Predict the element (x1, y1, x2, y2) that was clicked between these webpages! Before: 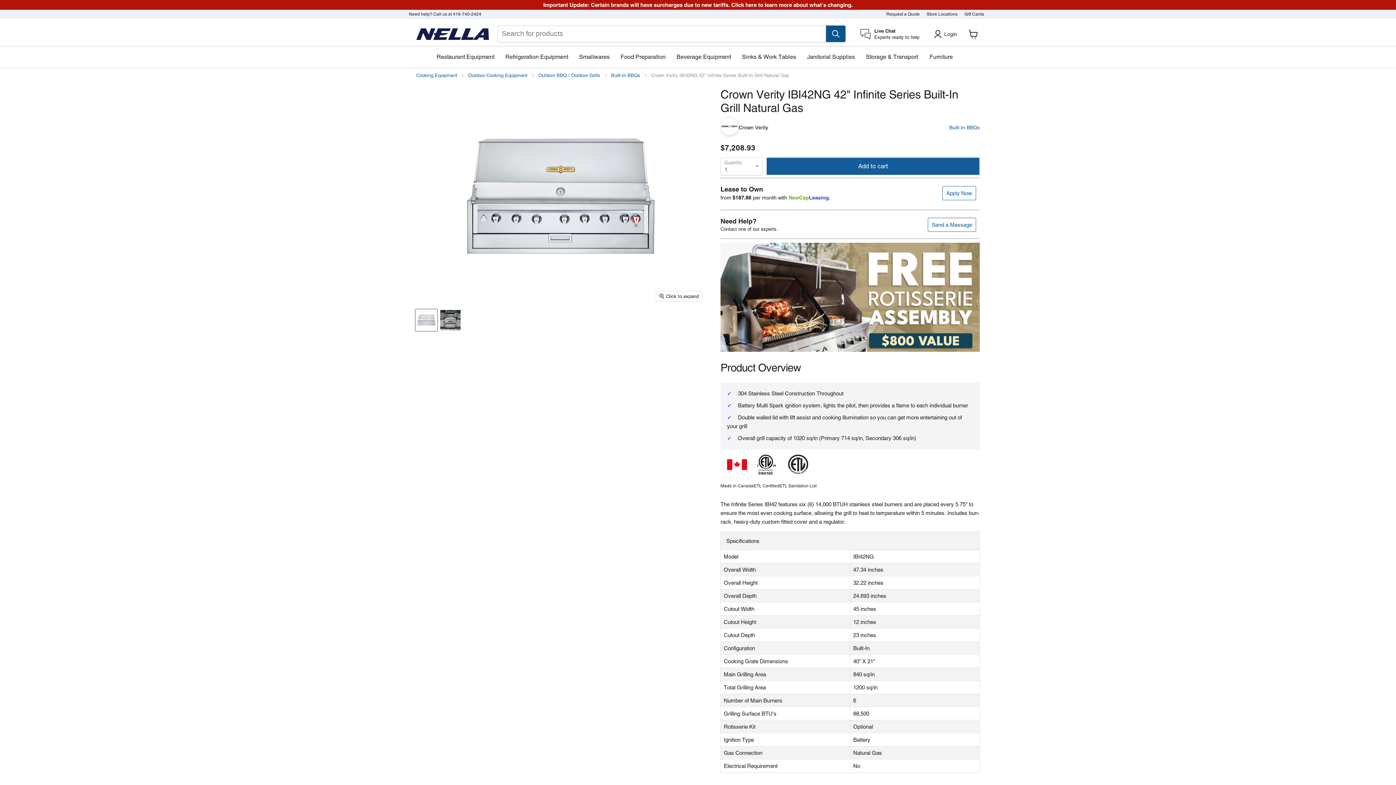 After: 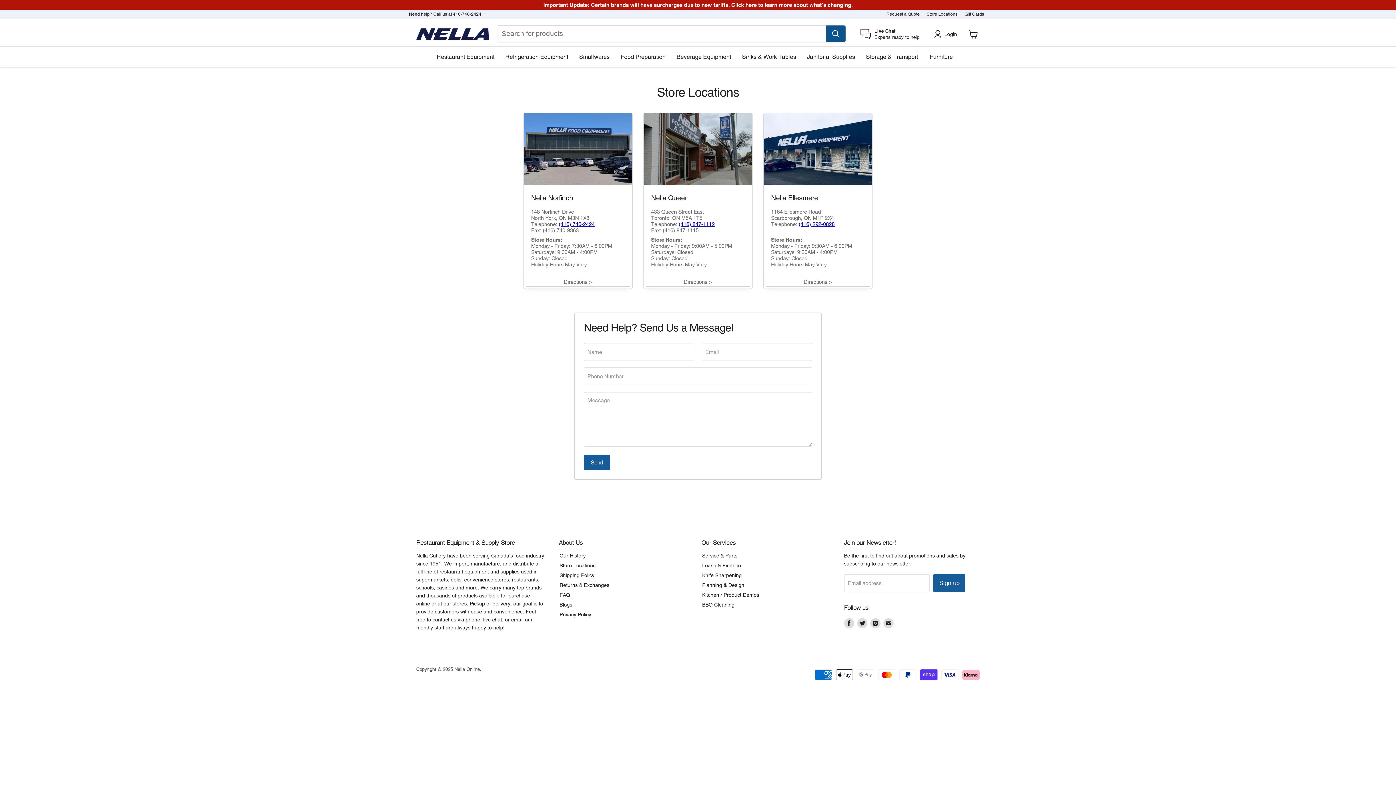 Action: bbox: (926, 11, 957, 16) label: Store Locations